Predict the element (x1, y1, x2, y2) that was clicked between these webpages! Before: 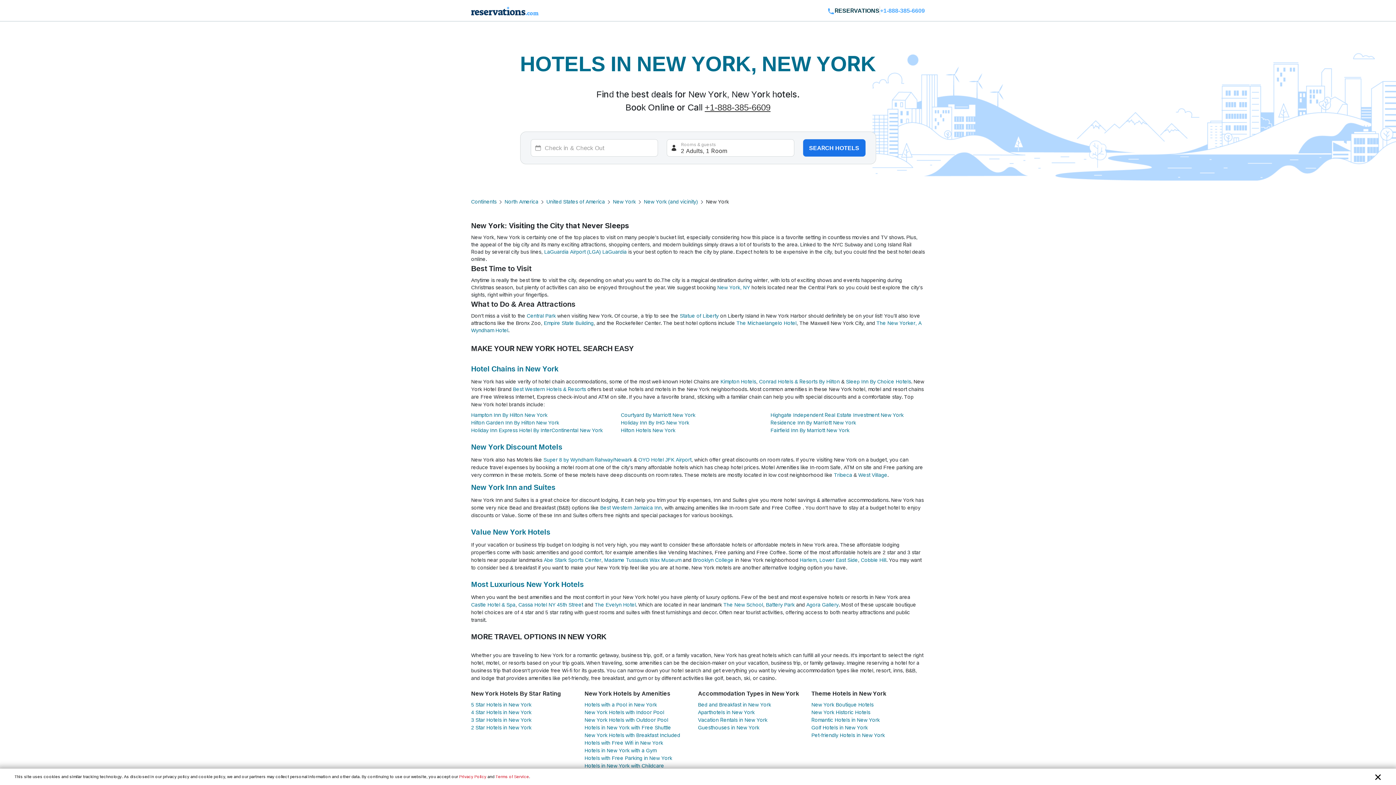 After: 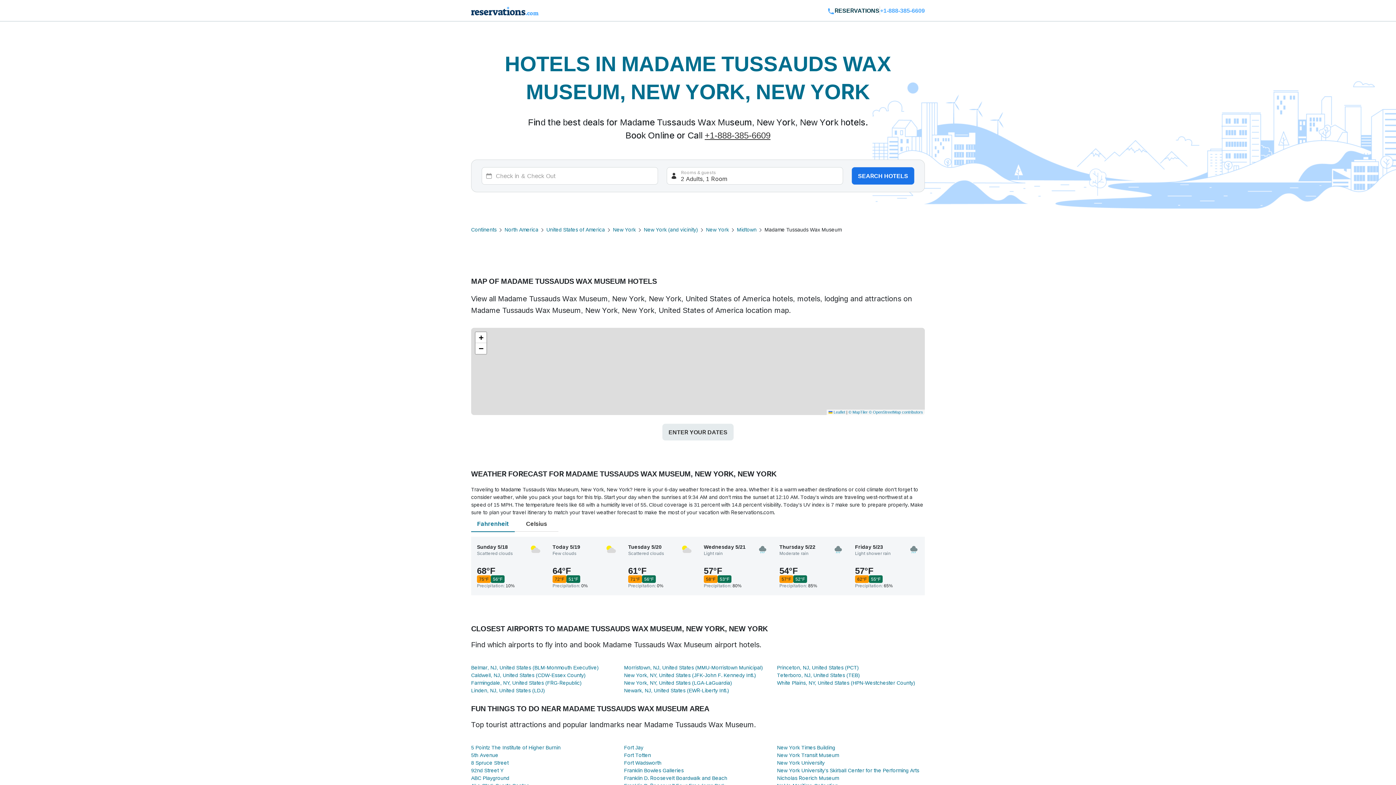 Action: bbox: (604, 557, 681, 563) label: Madame Tussauds Wax Museum